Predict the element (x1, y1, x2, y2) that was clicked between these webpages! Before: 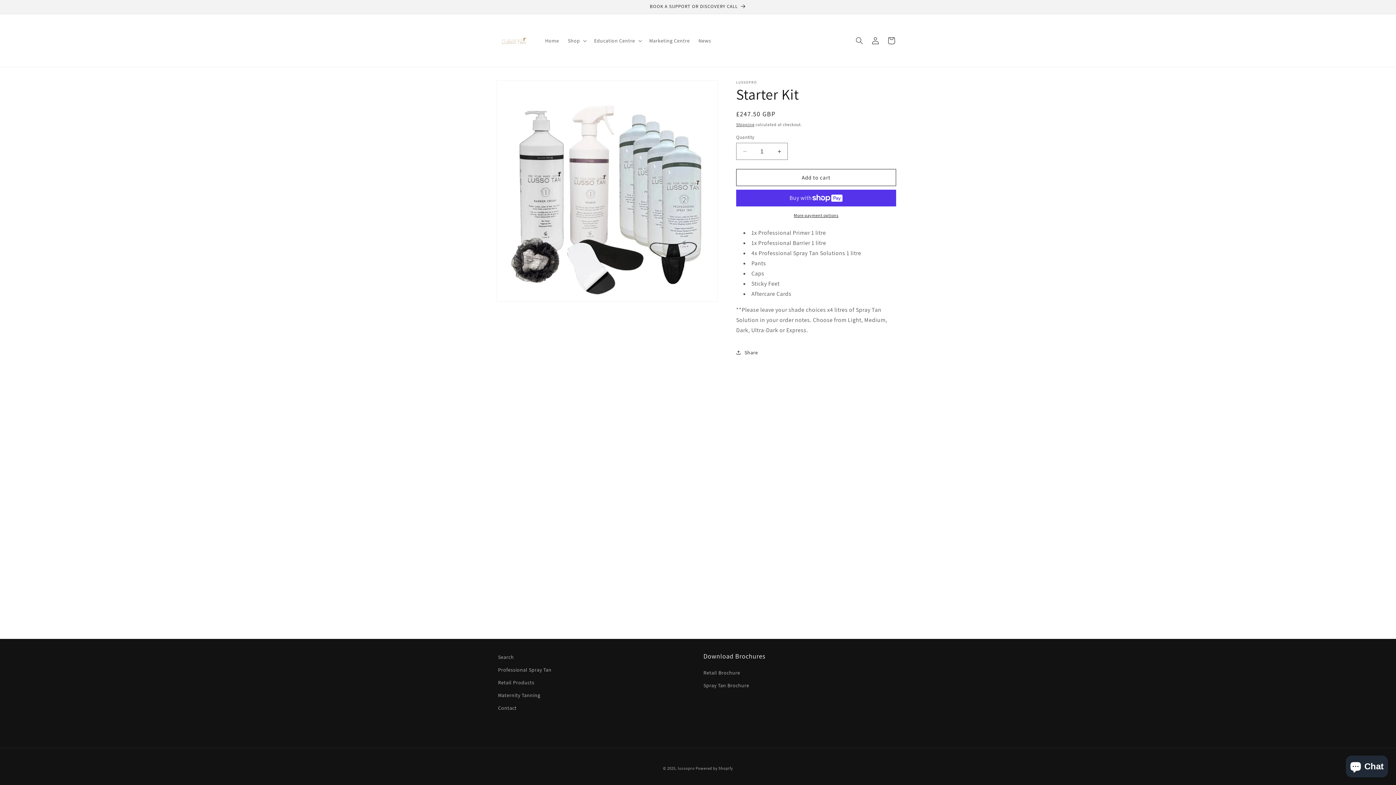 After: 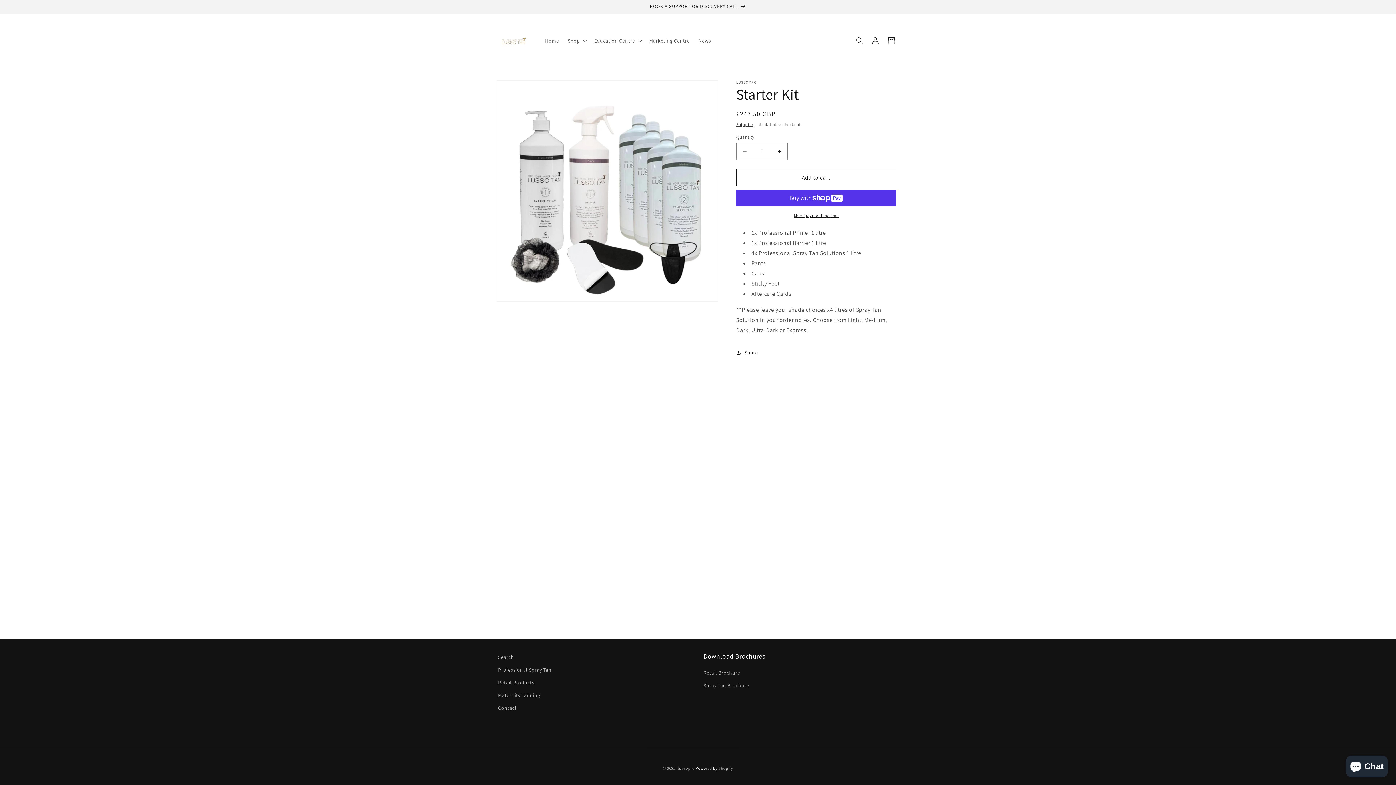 Action: label: Powered by Shopify bbox: (695, 766, 733, 771)